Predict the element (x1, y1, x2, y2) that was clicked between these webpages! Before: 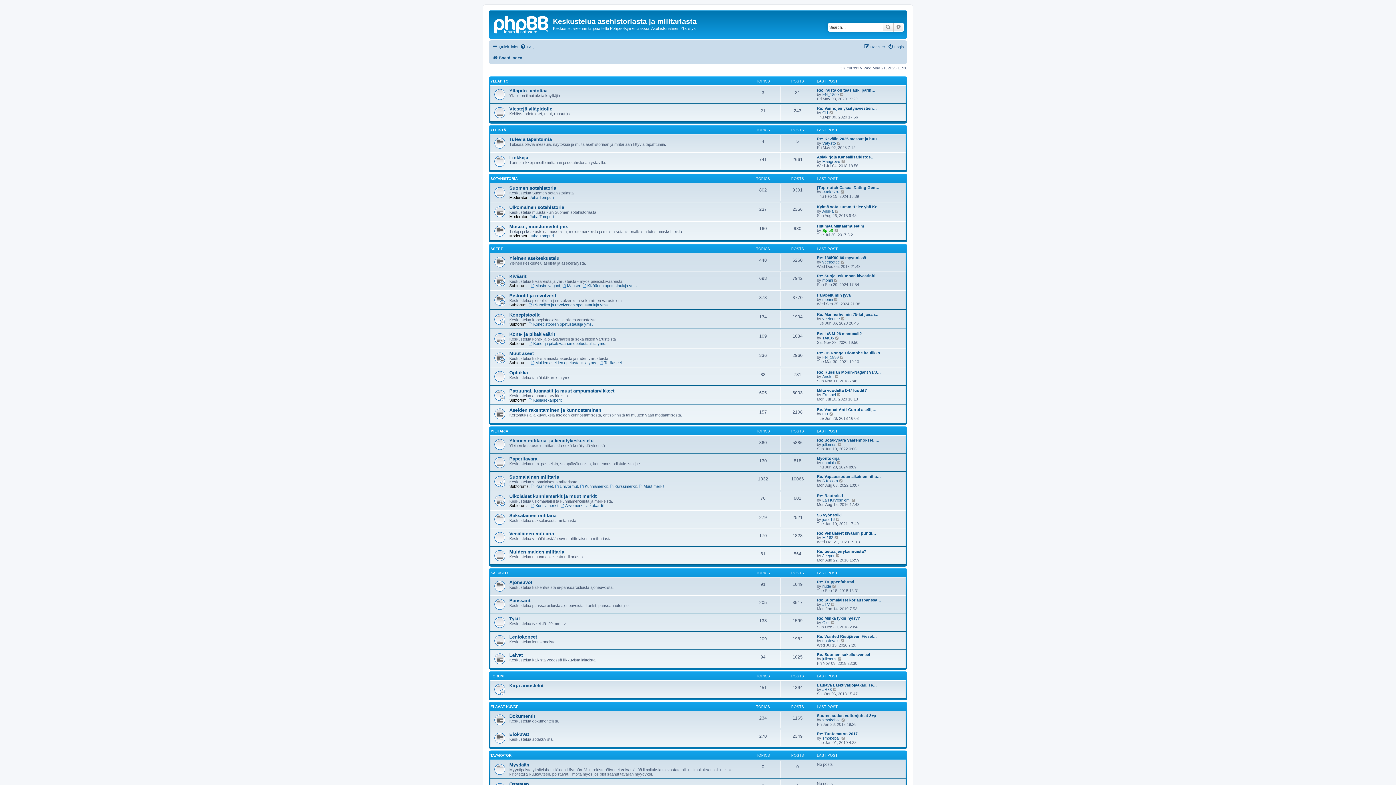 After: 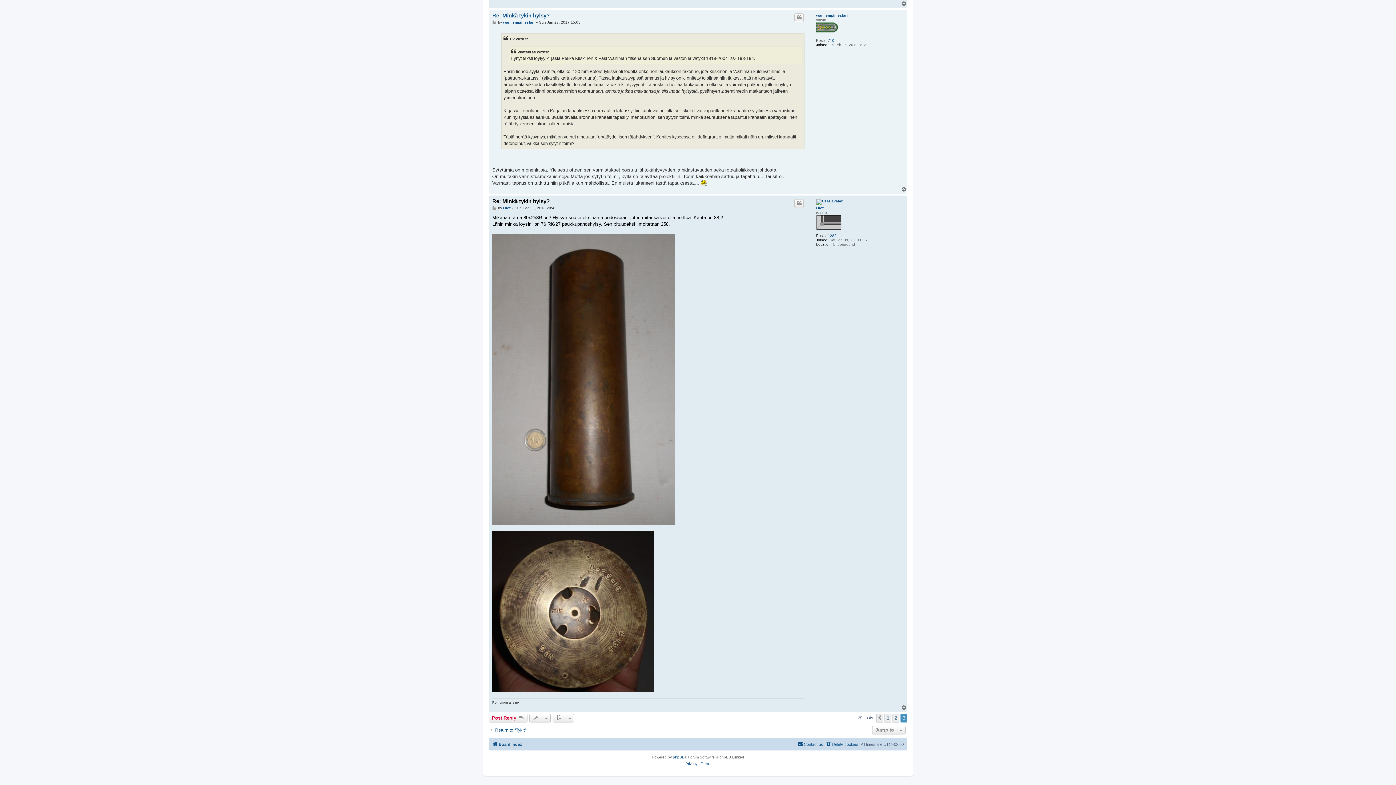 Action: label: Re: Minkä tykin hylsy? bbox: (817, 616, 860, 620)